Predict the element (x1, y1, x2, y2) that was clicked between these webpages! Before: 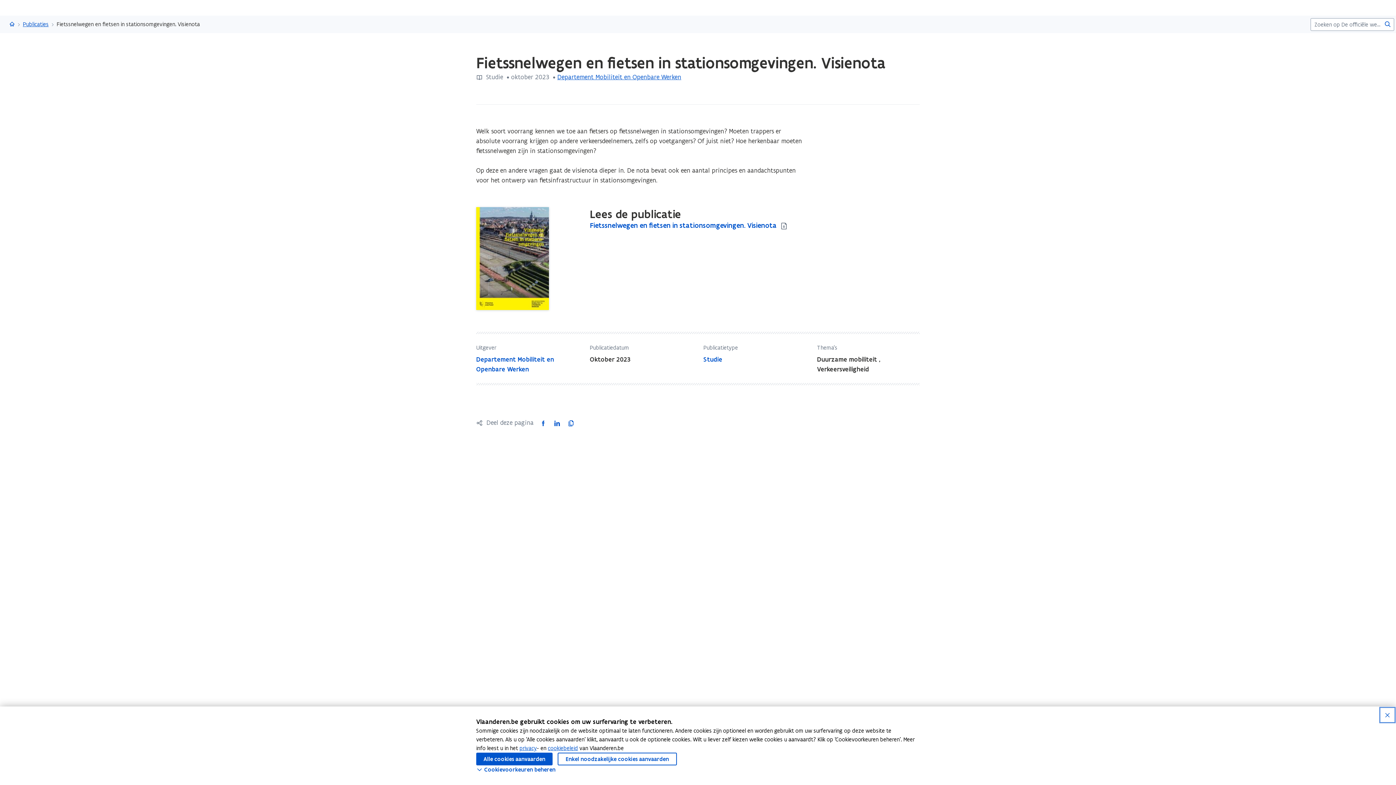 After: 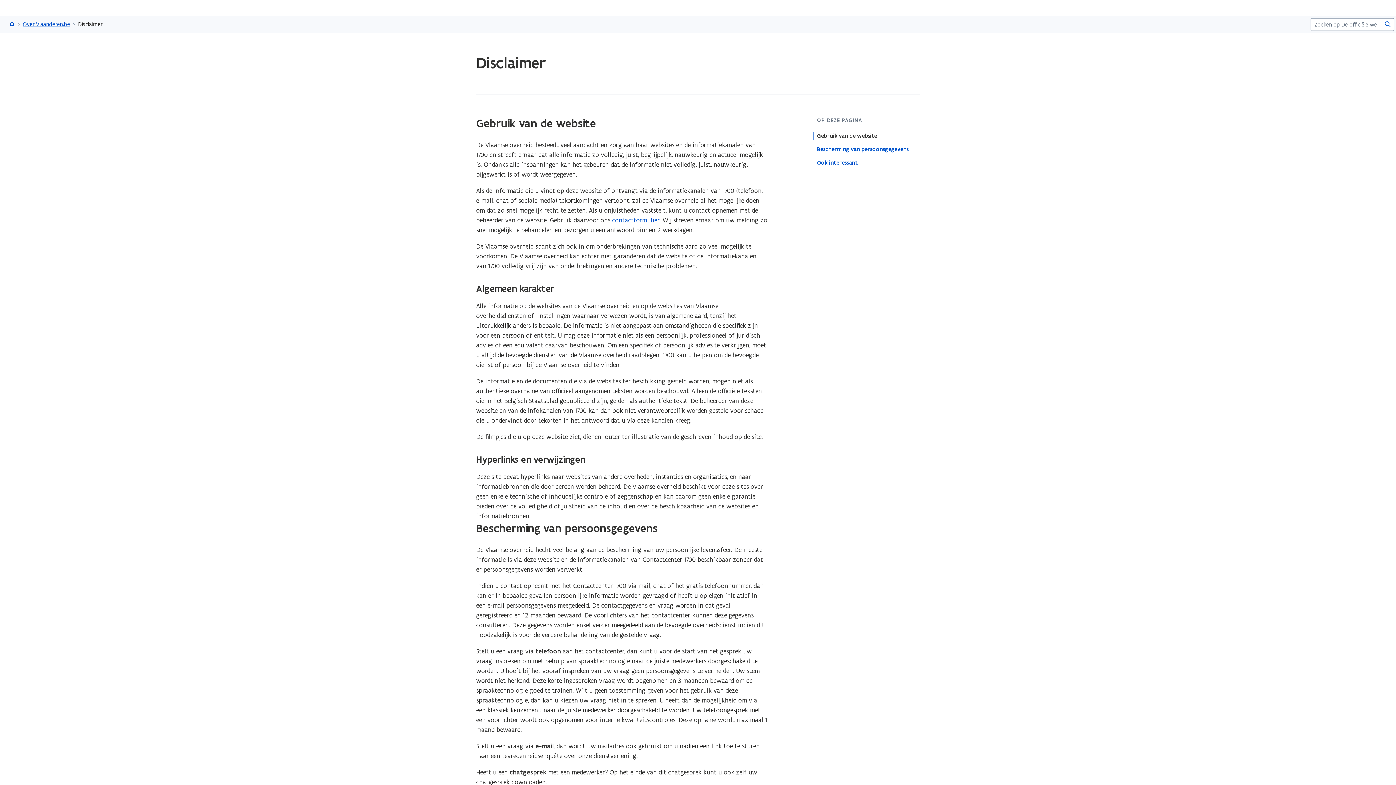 Action: label: privacy bbox: (519, 745, 537, 752)